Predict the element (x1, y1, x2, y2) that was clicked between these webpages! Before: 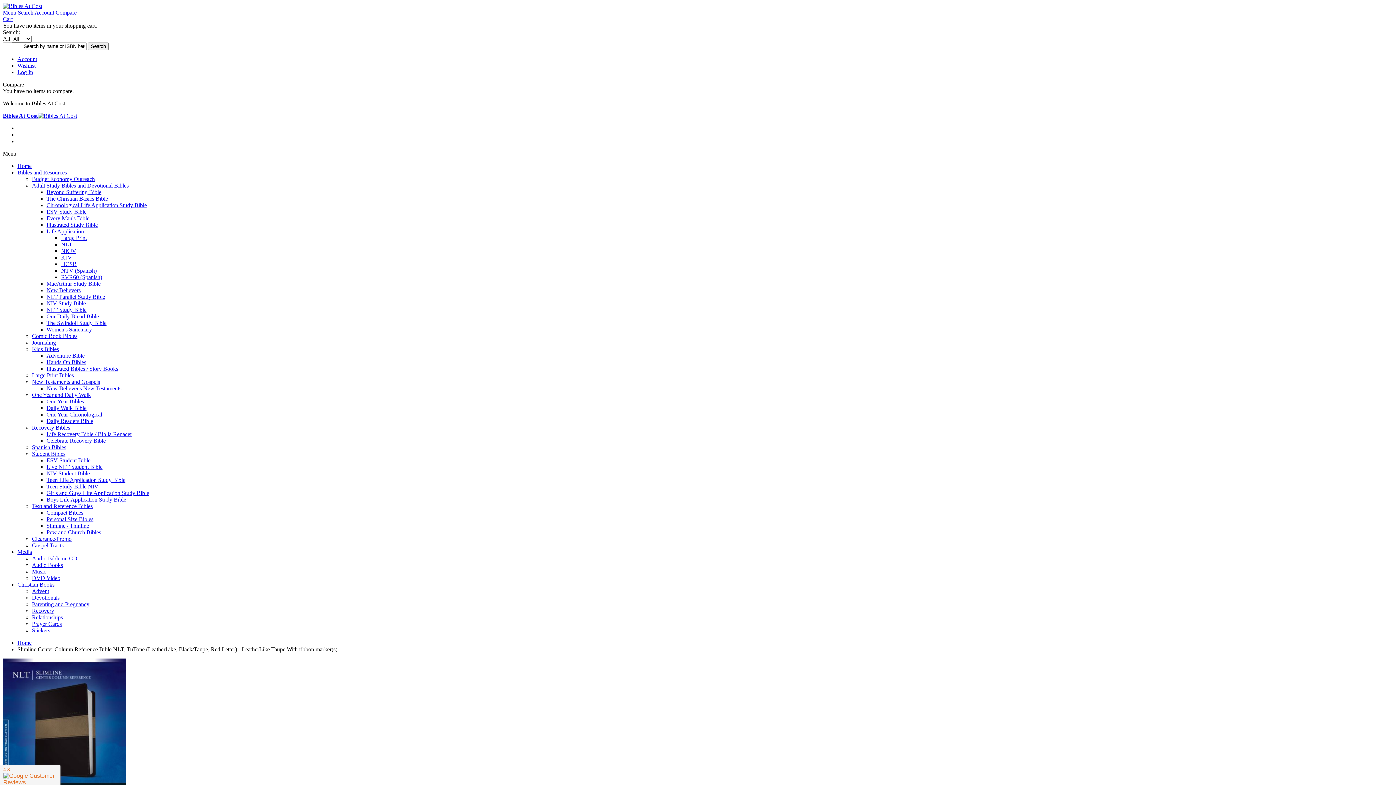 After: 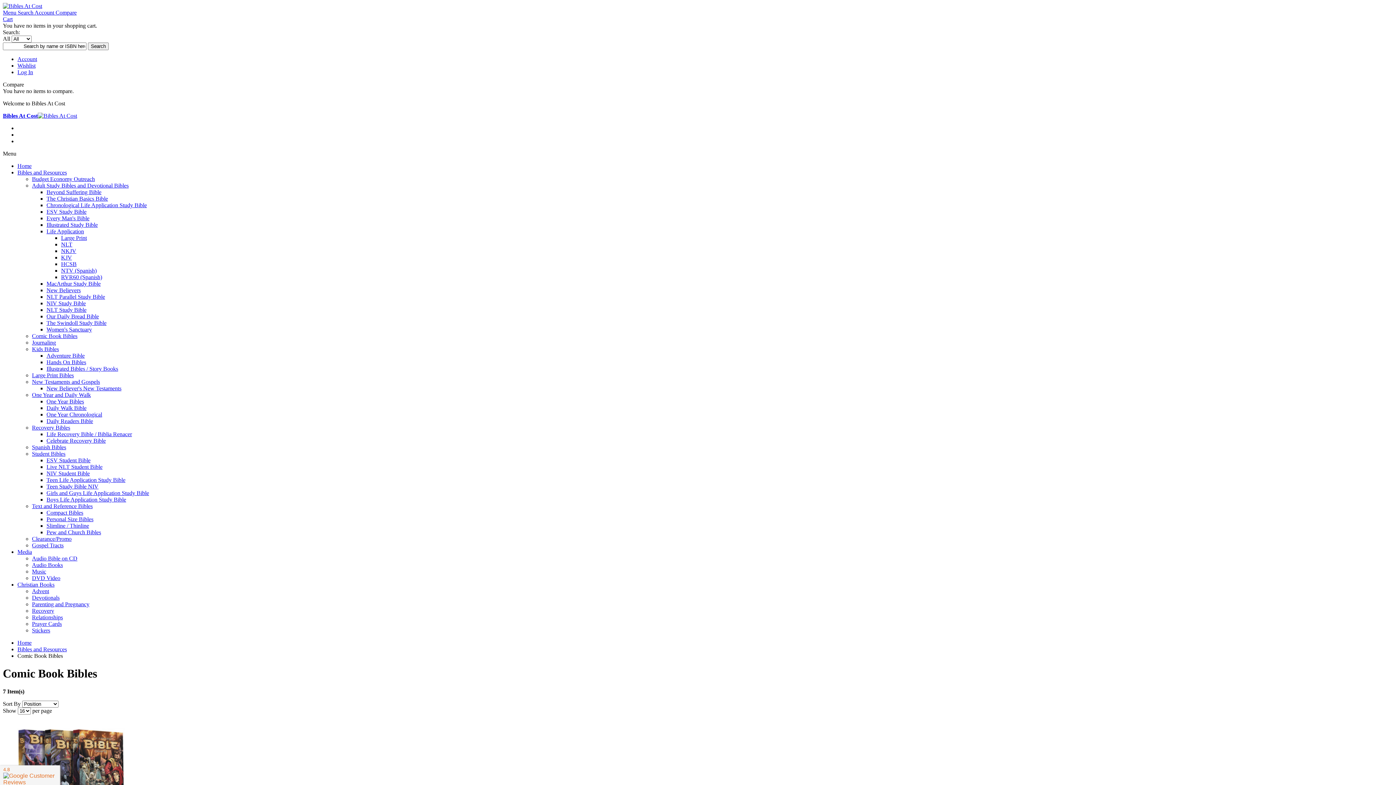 Action: label: Comic Book Bibles bbox: (32, 333, 77, 339)